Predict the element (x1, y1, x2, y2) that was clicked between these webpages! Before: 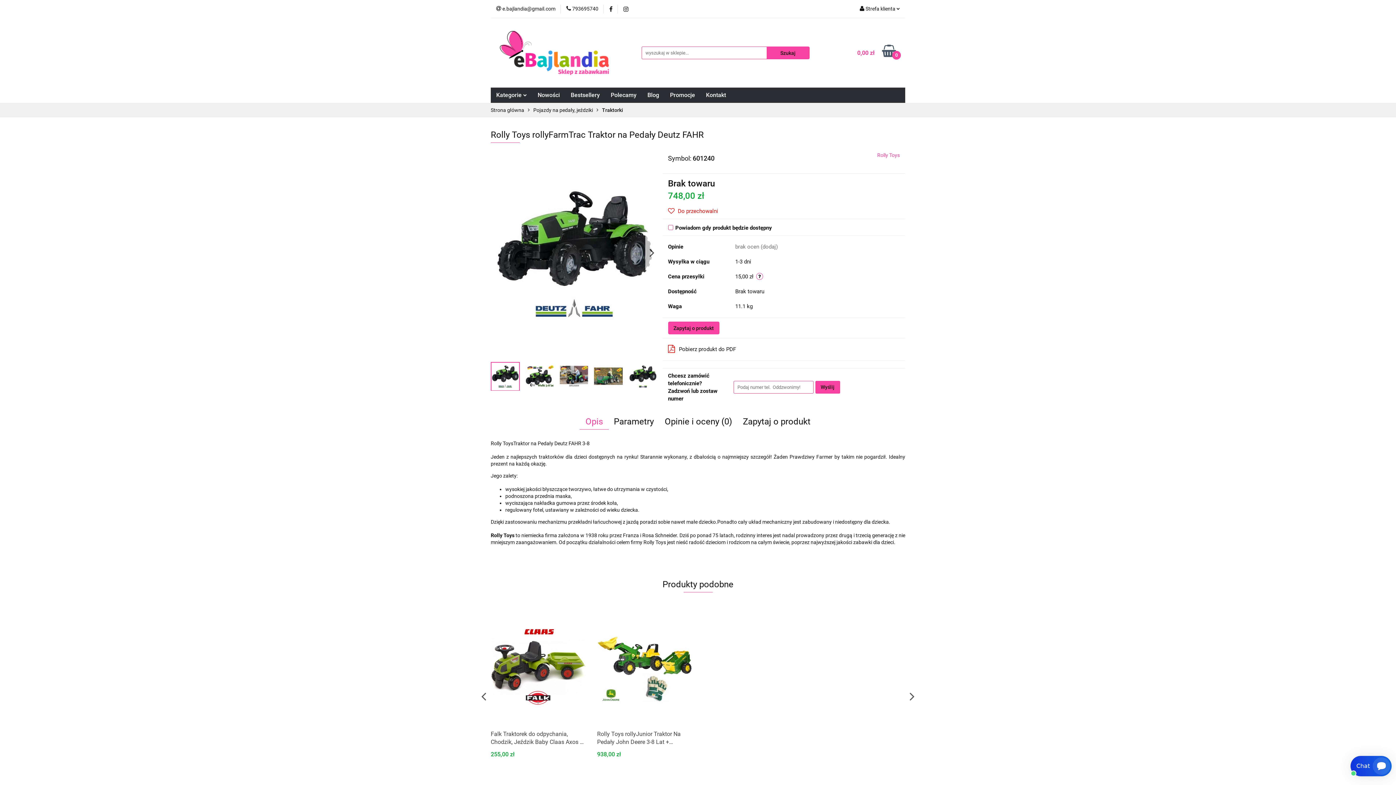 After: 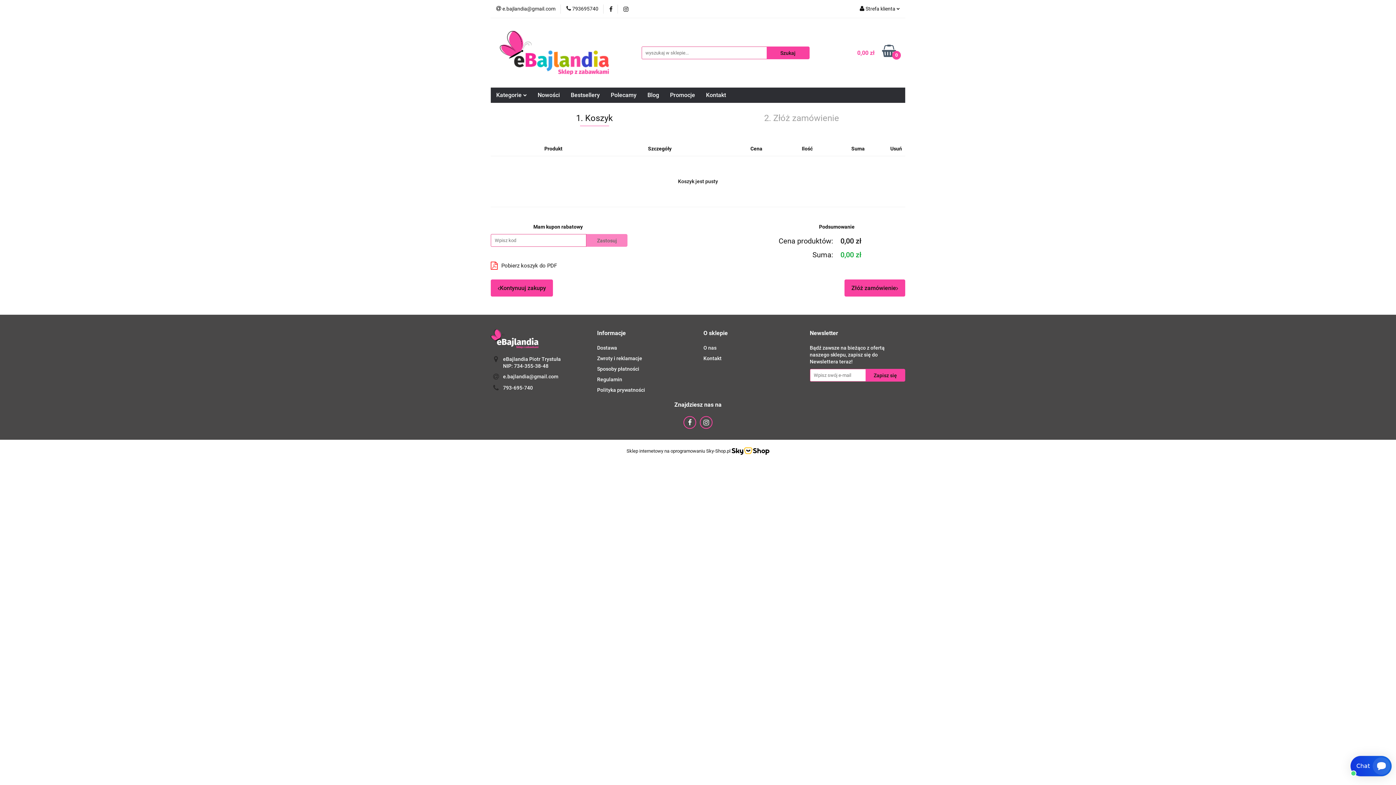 Action: bbox: (842, 45, 896, 60) label: 0,00 zł
0